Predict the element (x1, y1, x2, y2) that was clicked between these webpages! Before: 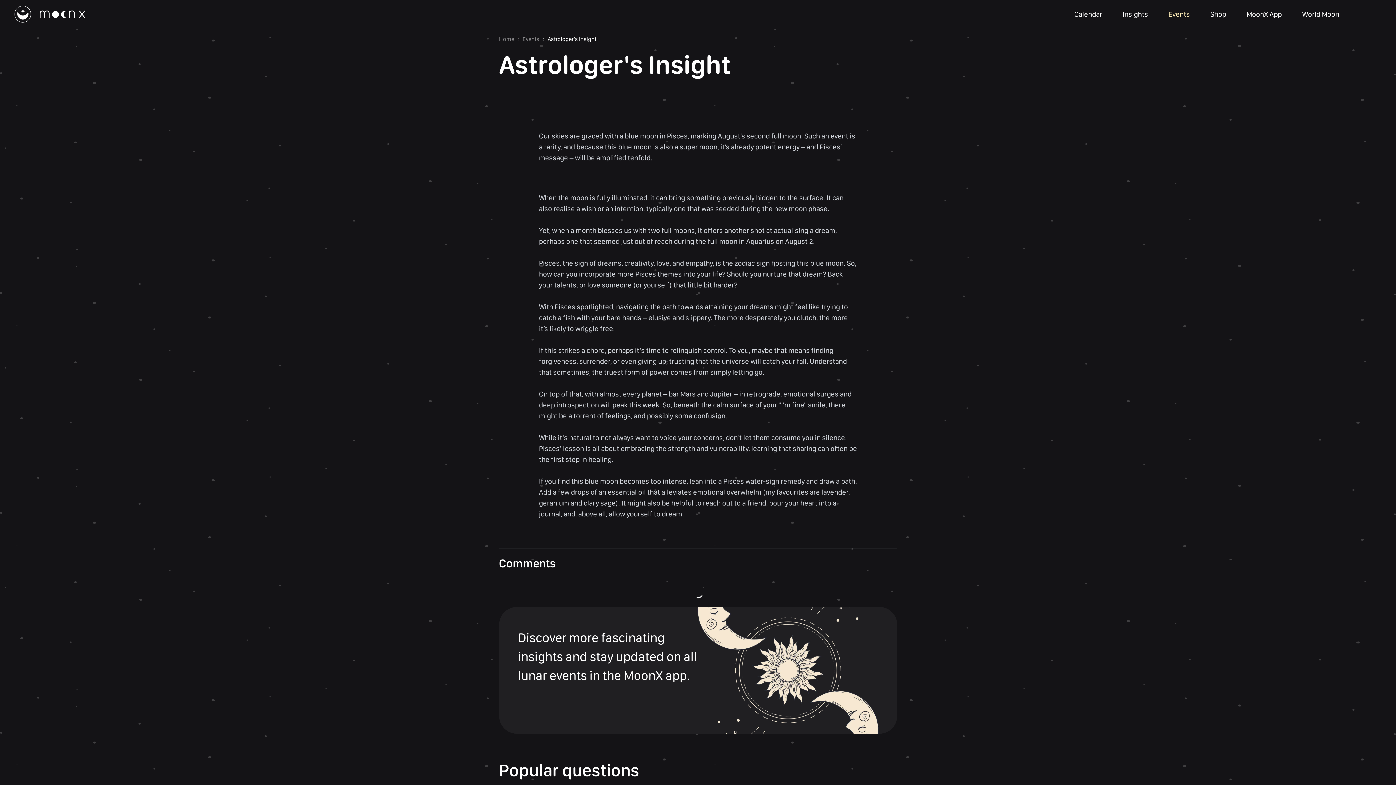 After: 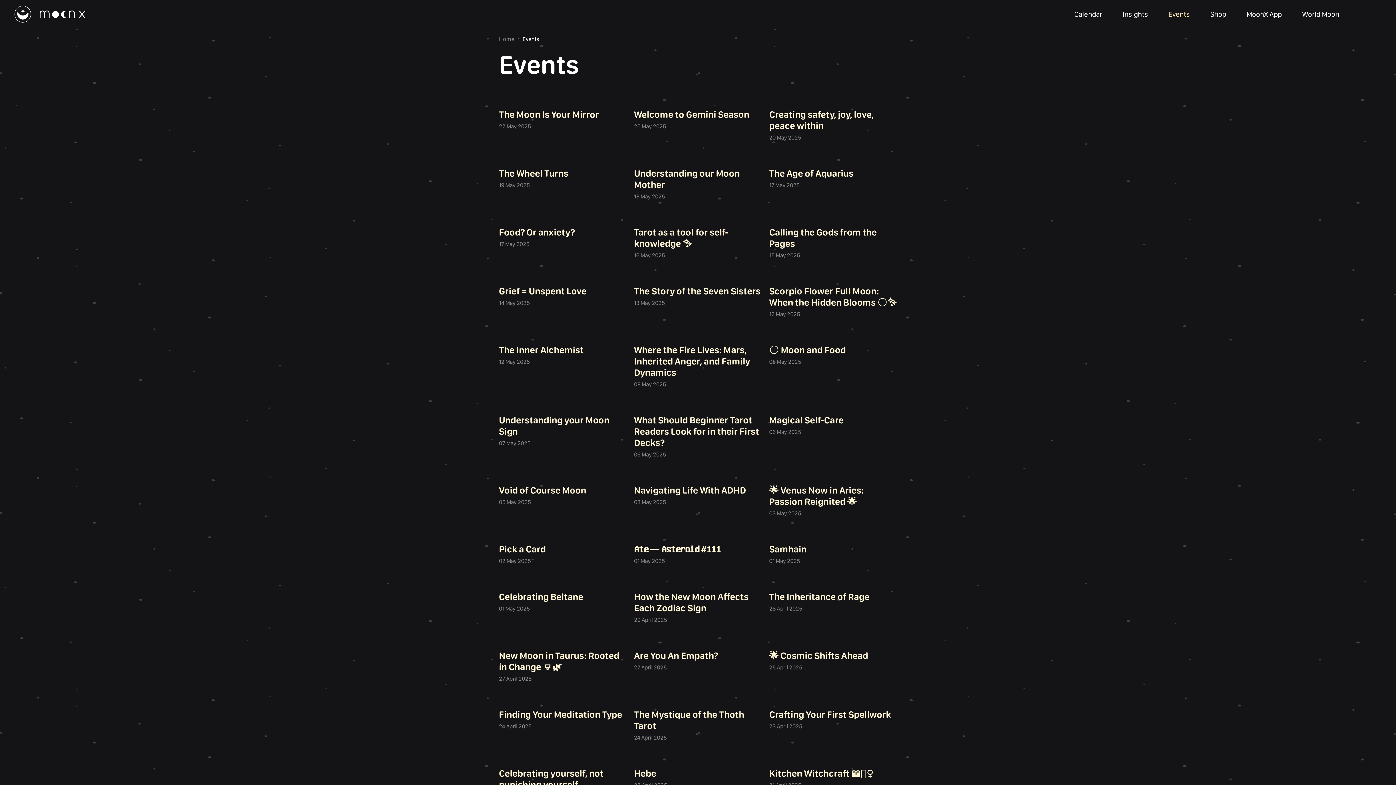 Action: label: Events bbox: (520, 34, 541, 43)